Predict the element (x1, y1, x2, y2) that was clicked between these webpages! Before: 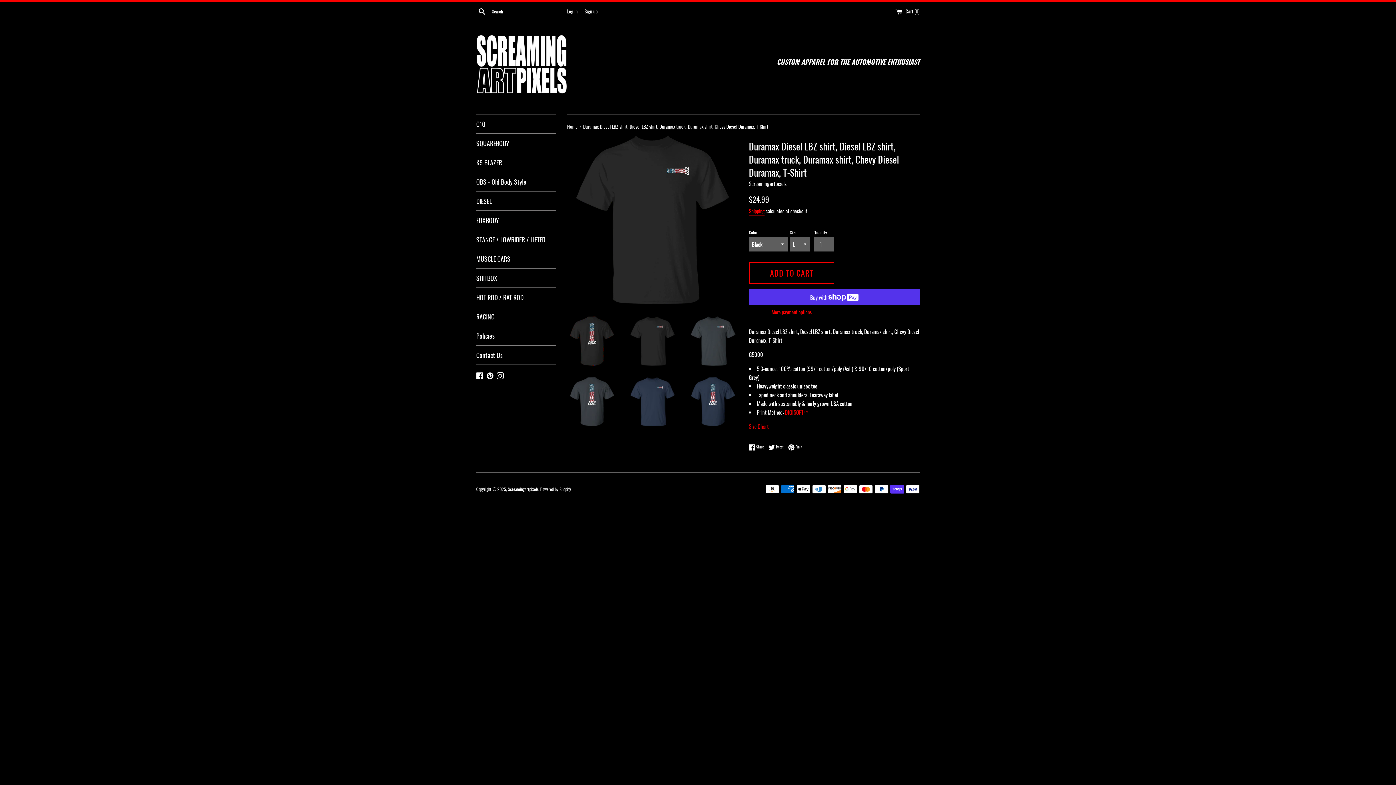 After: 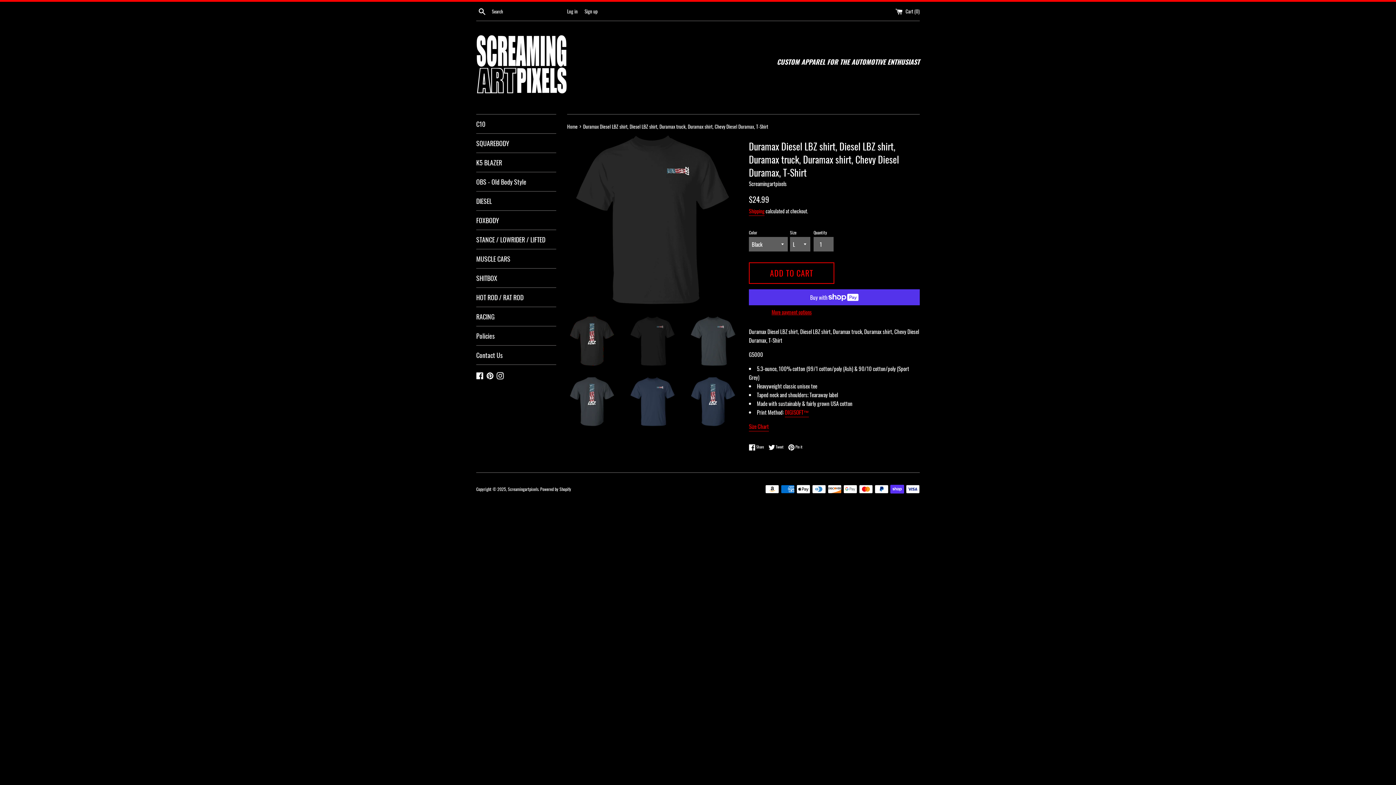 Action: bbox: (627, 316, 677, 366)